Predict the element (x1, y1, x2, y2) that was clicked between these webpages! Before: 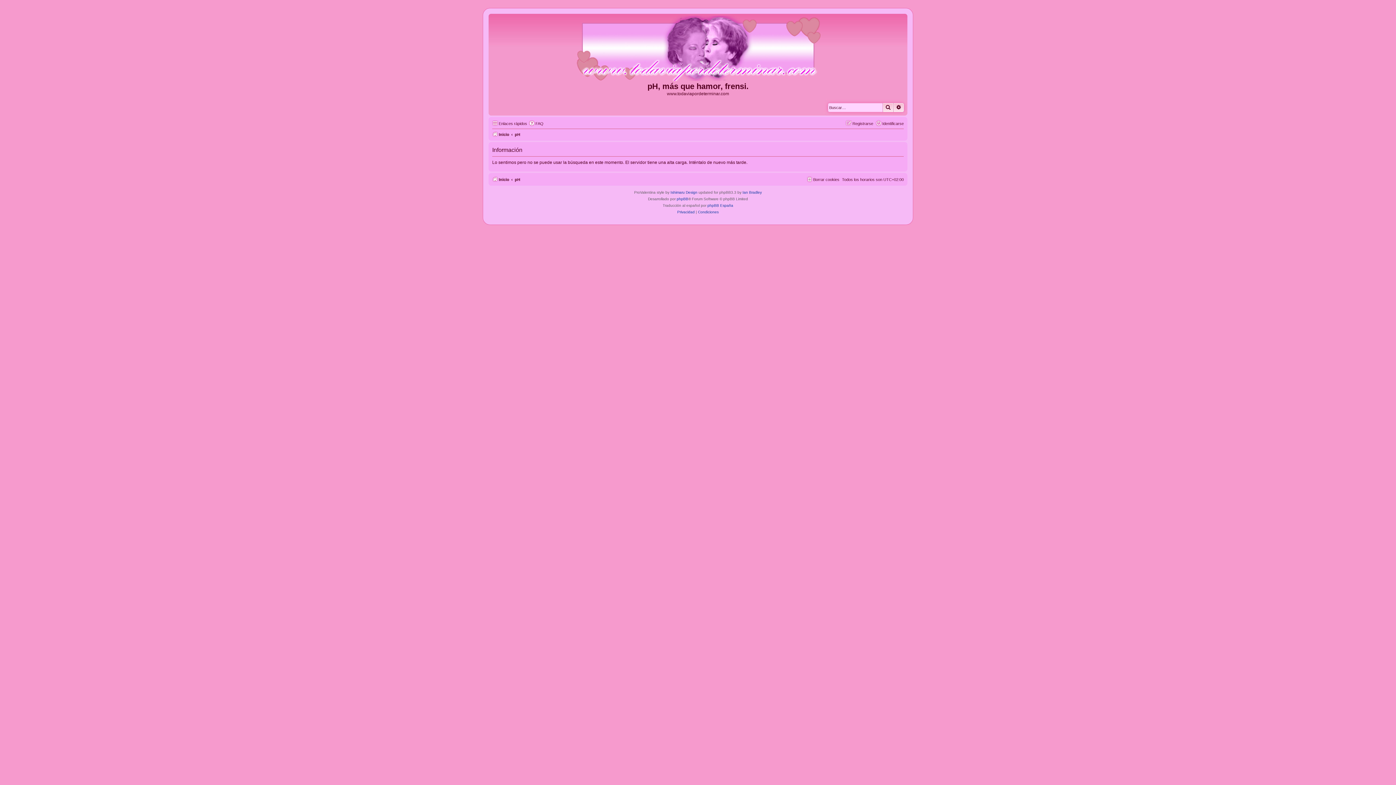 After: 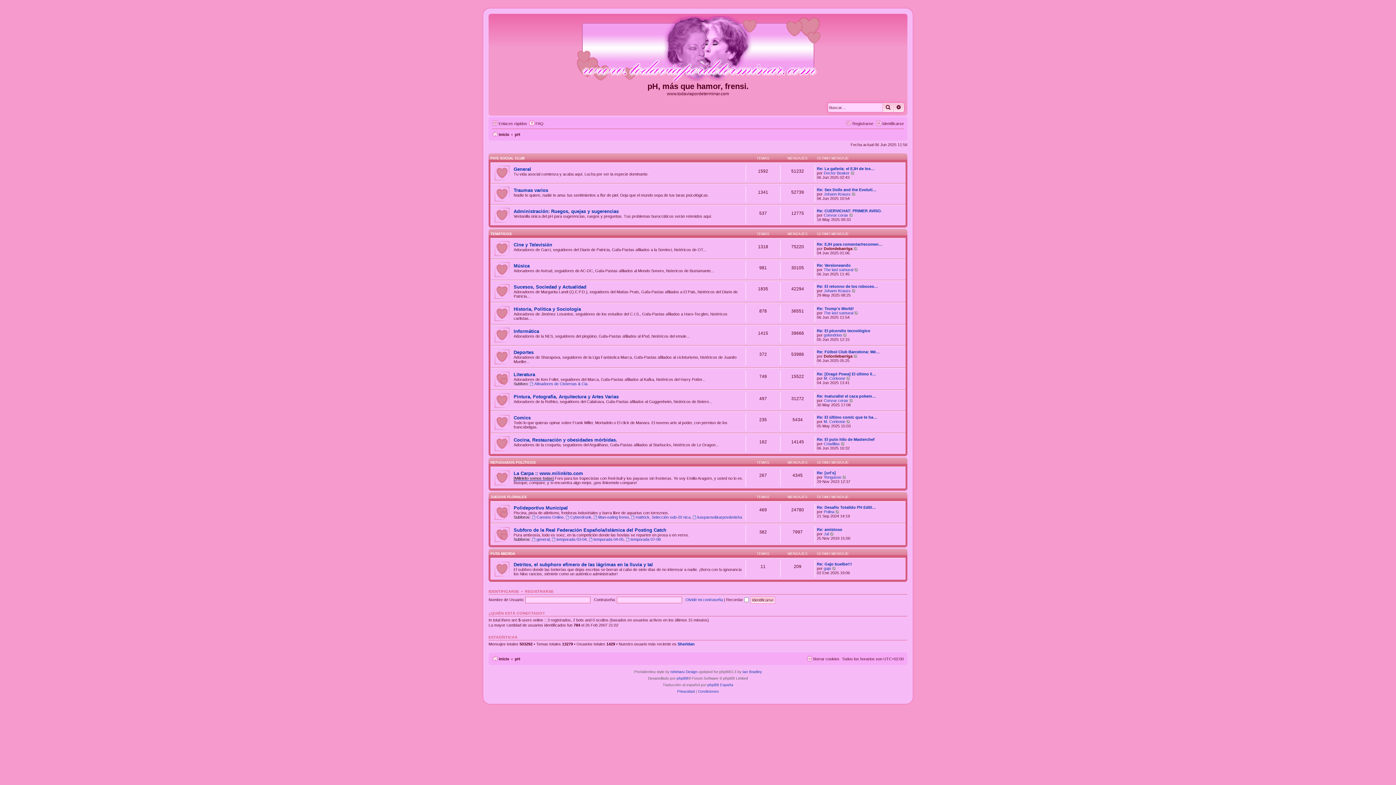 Action: bbox: (647, 81, 748, 91) label: pH, más que hamor, frensi.